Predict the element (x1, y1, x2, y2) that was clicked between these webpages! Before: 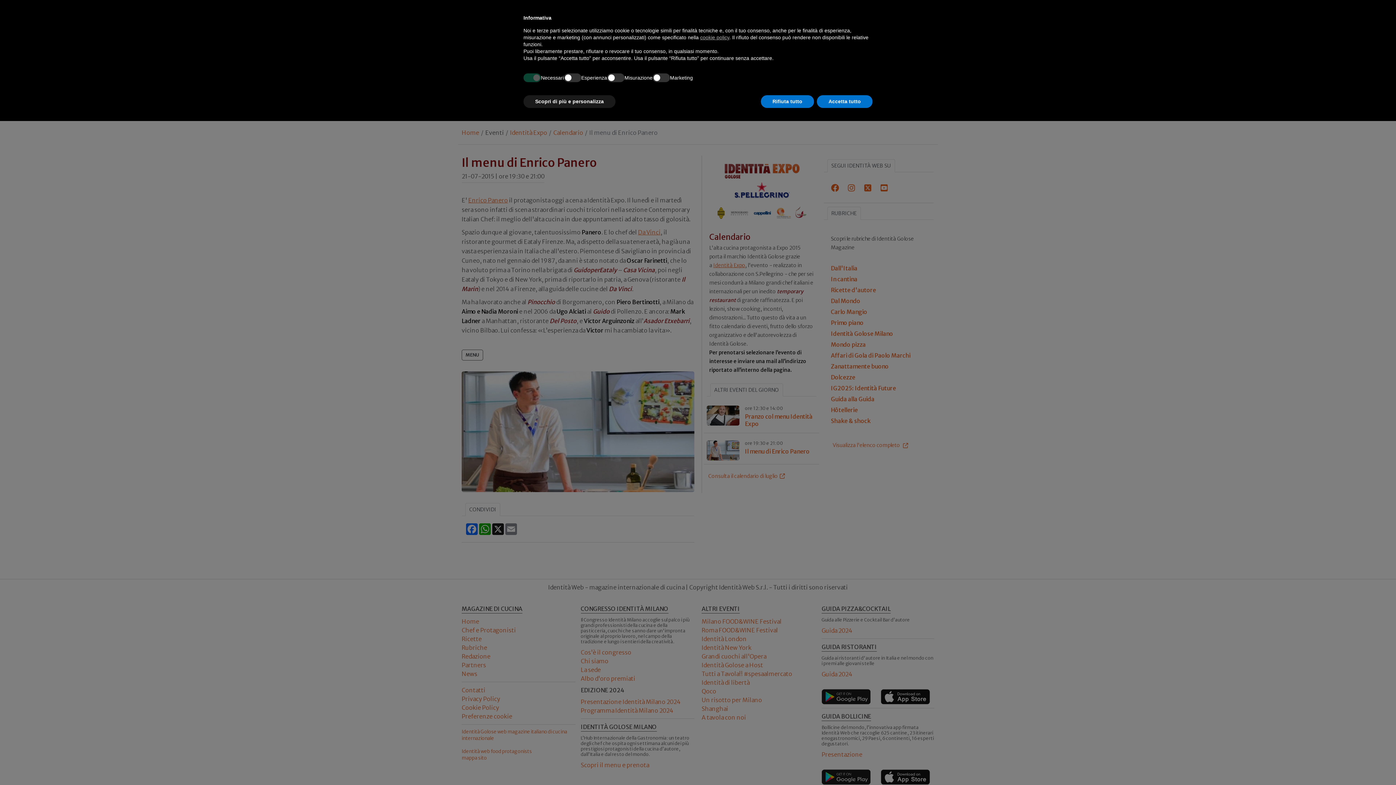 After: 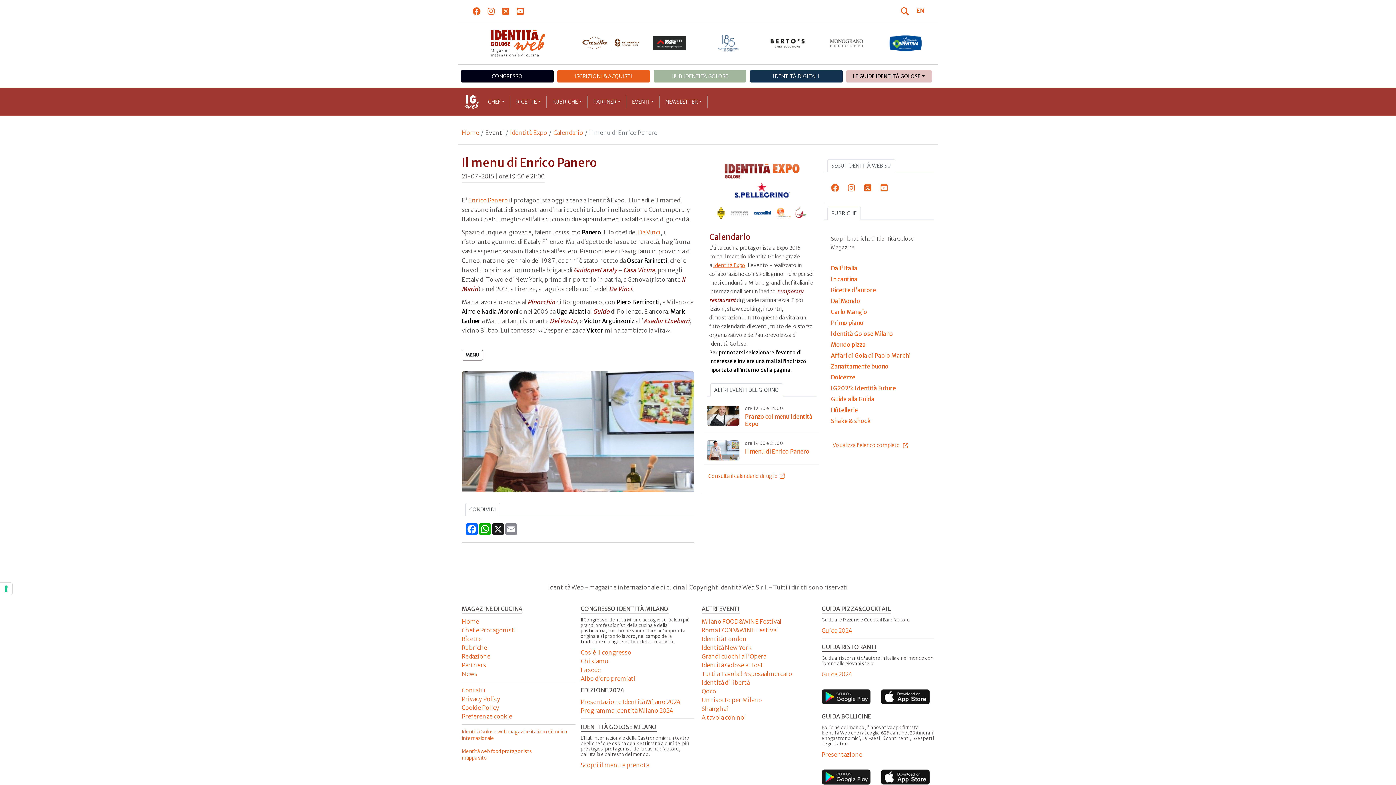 Action: bbox: (761, 95, 814, 108) label: Rifiuta tutto